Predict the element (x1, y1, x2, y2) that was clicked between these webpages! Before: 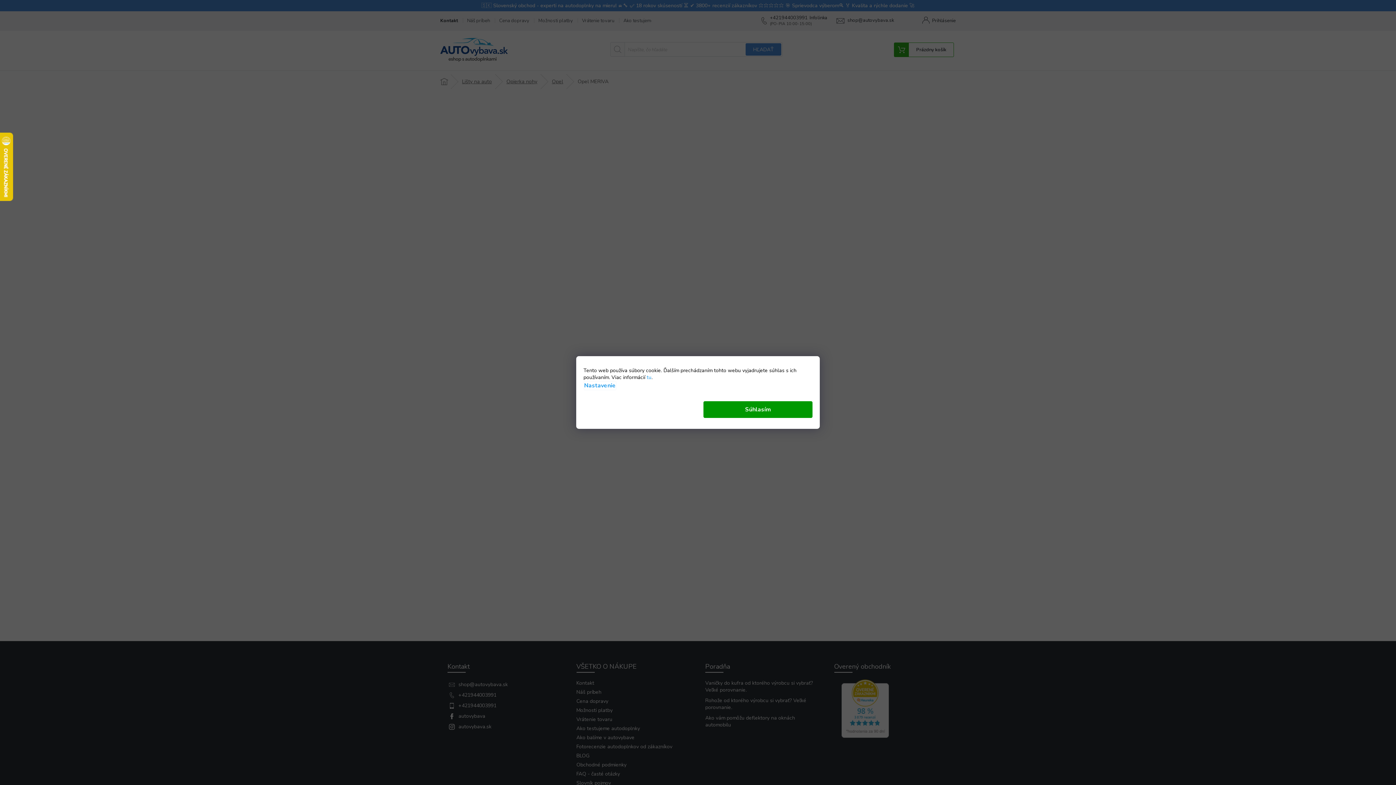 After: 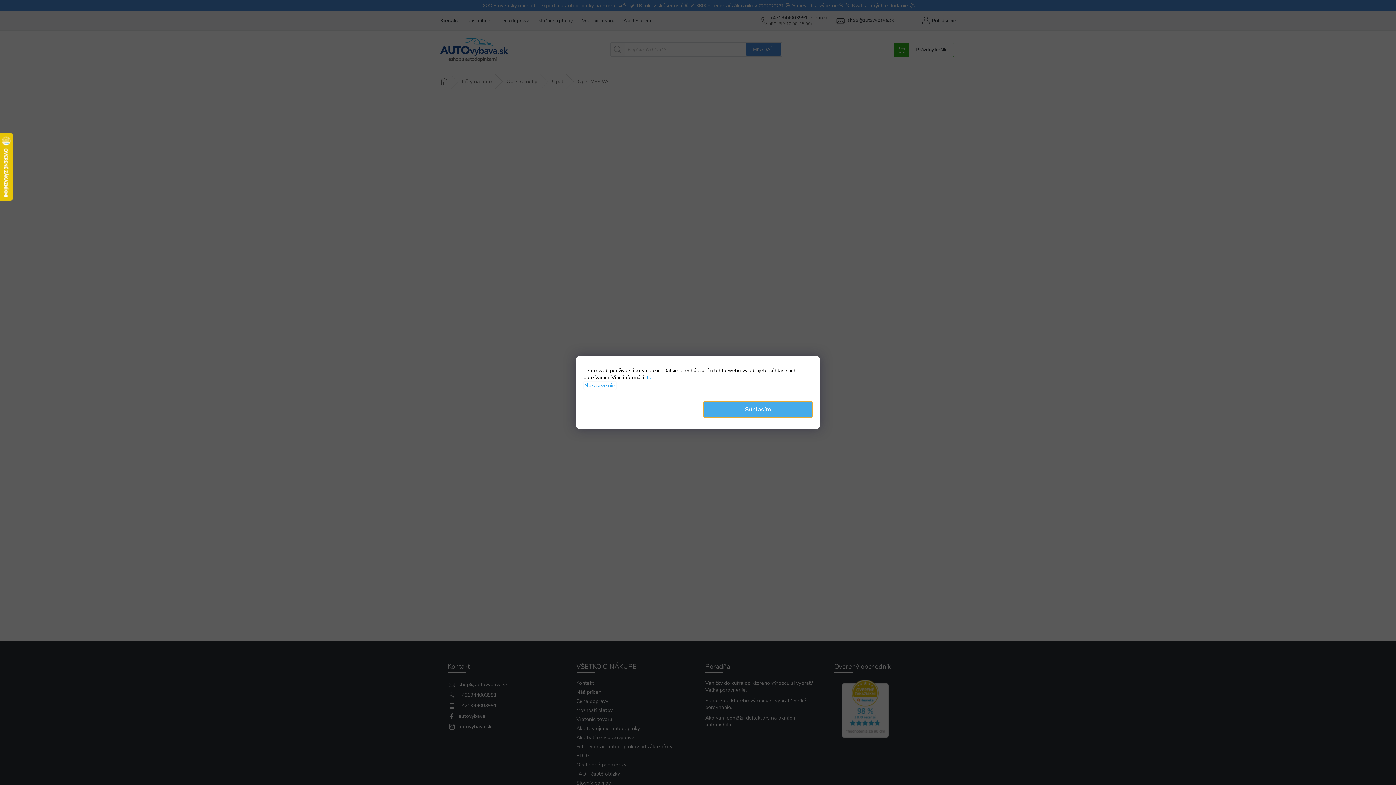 Action: label: Súhlasím bbox: (703, 401, 812, 418)